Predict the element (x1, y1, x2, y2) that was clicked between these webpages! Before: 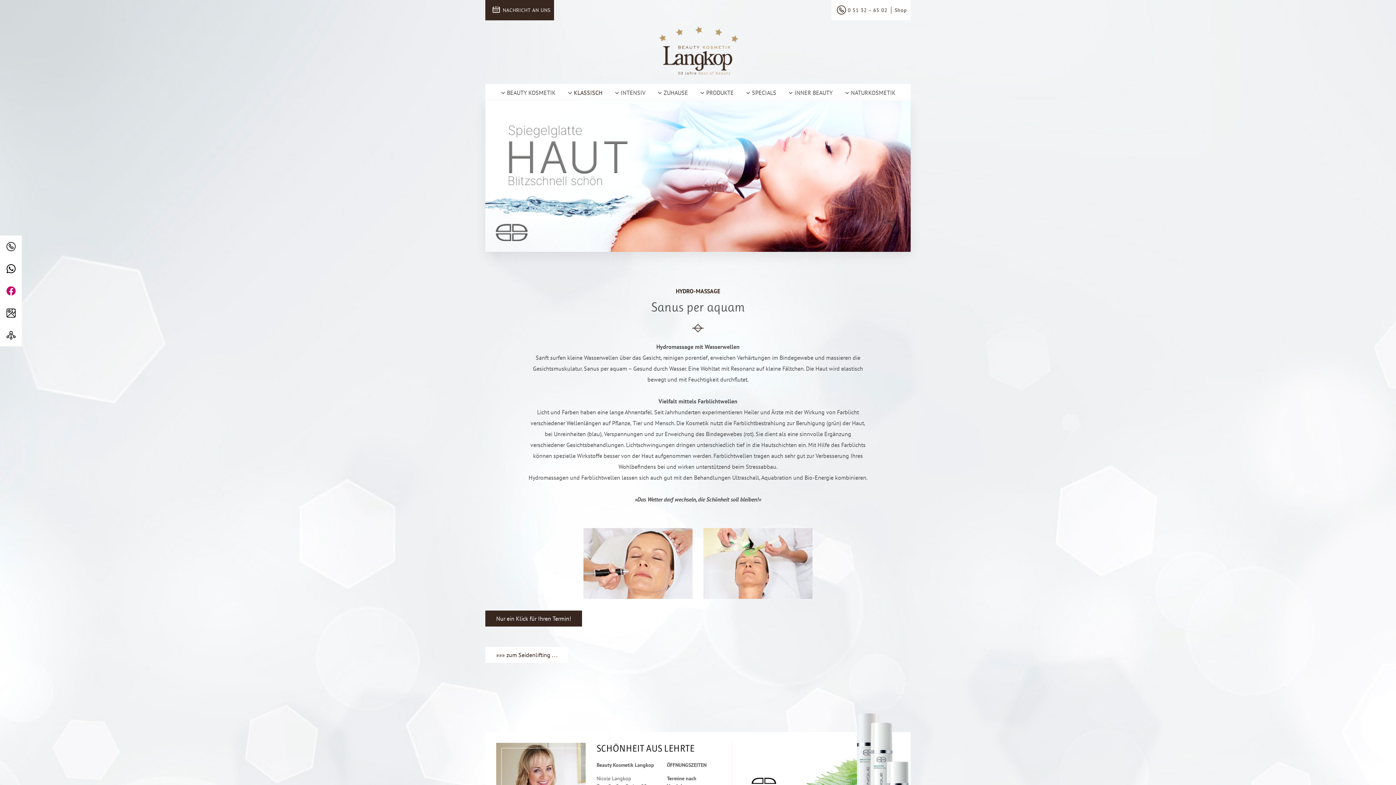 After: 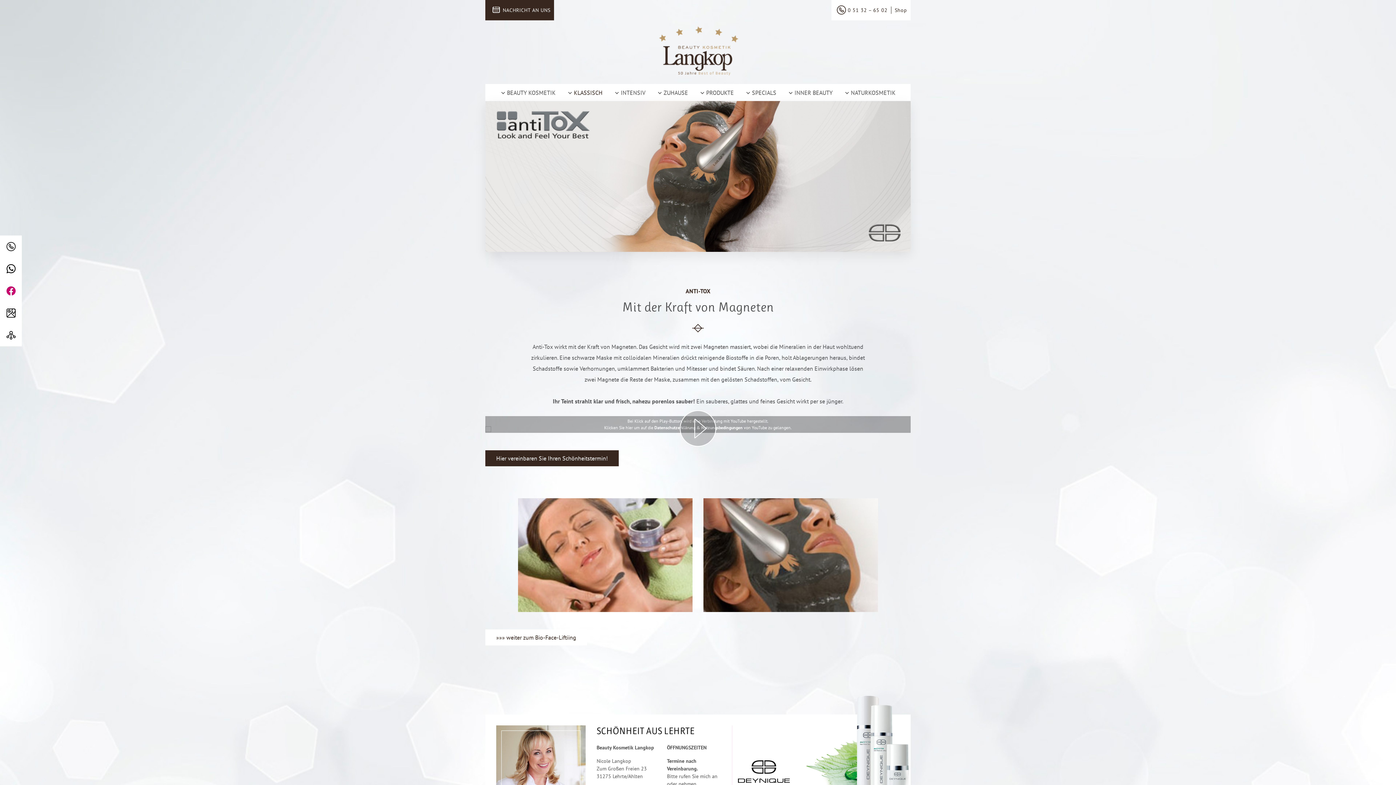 Action: label:  KLASSISCH bbox: (561, 84, 608, 101)